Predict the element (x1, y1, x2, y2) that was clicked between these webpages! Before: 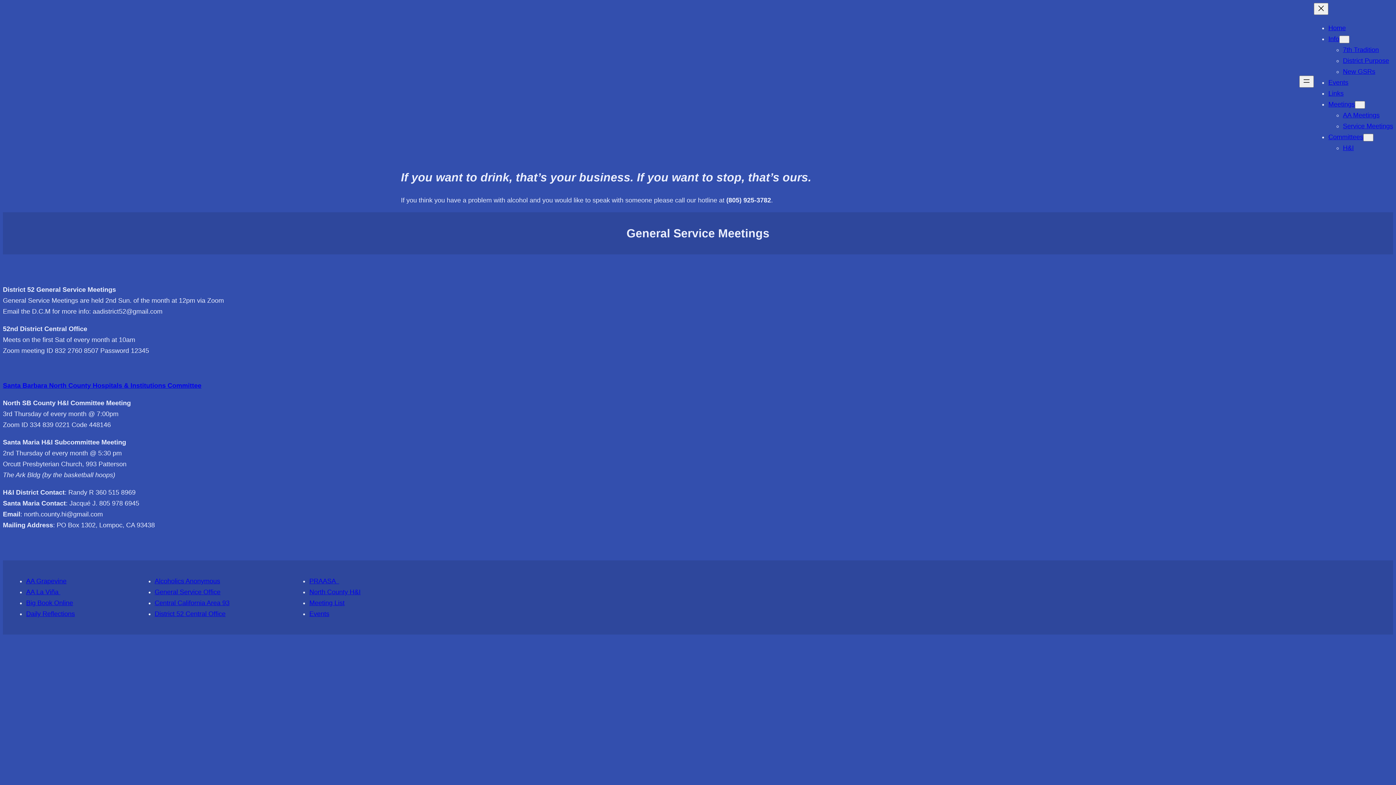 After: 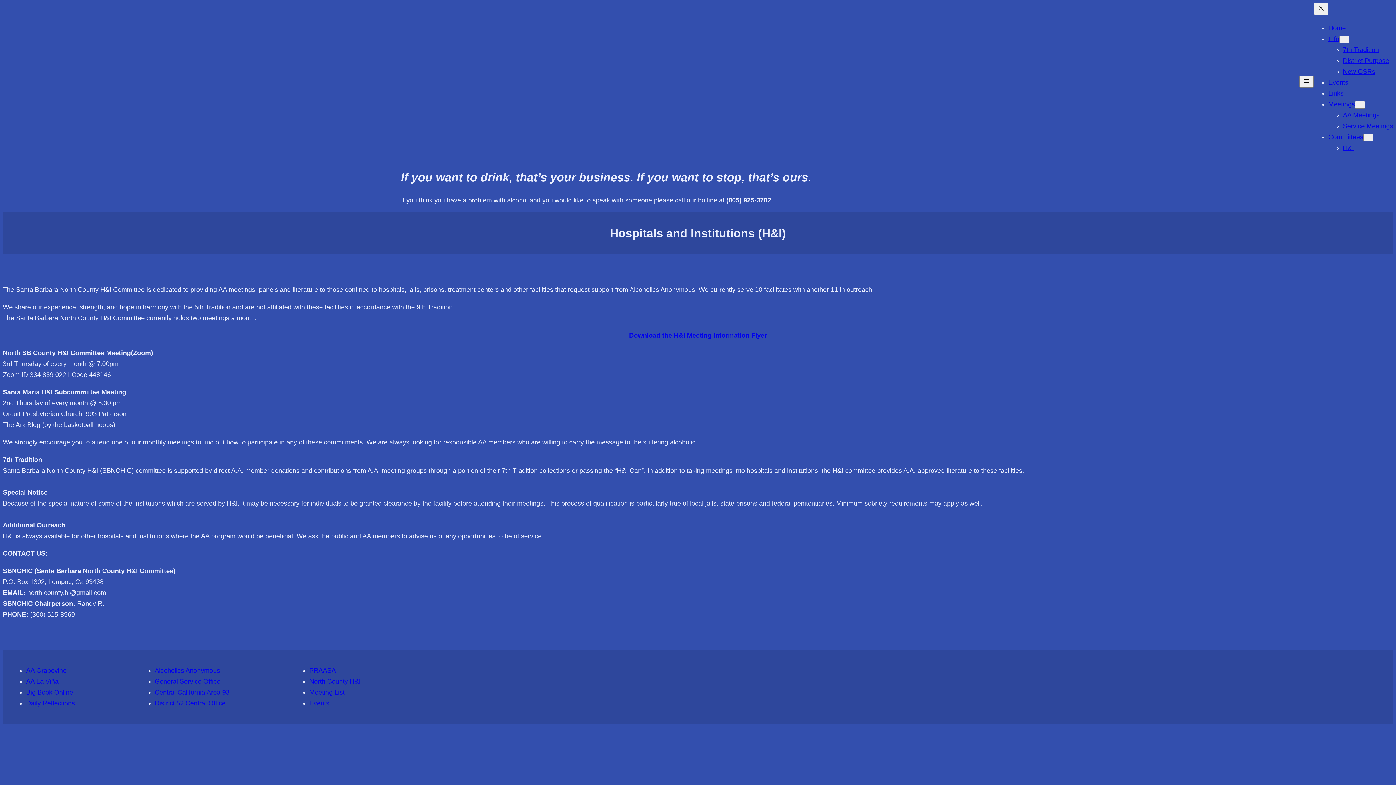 Action: label: H&I bbox: (1343, 144, 1354, 151)